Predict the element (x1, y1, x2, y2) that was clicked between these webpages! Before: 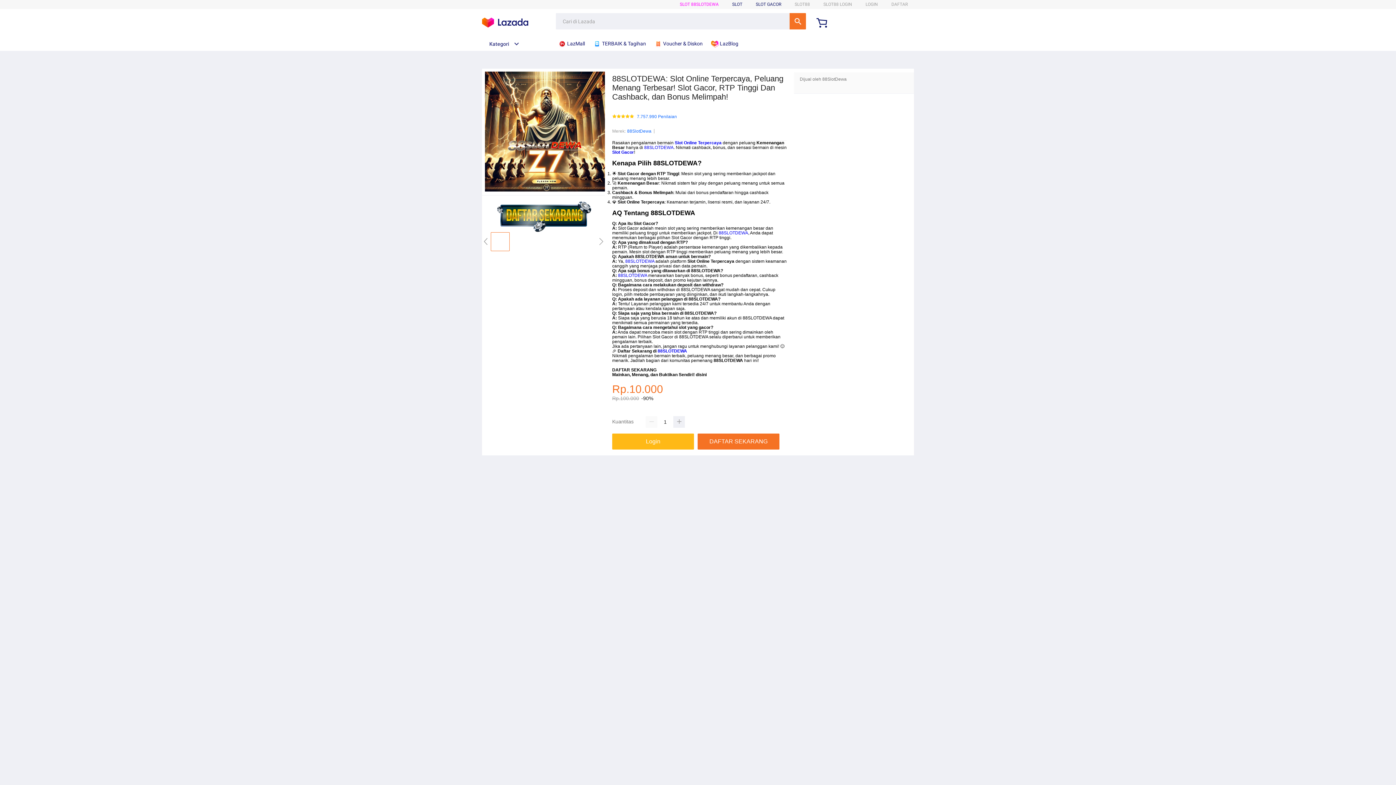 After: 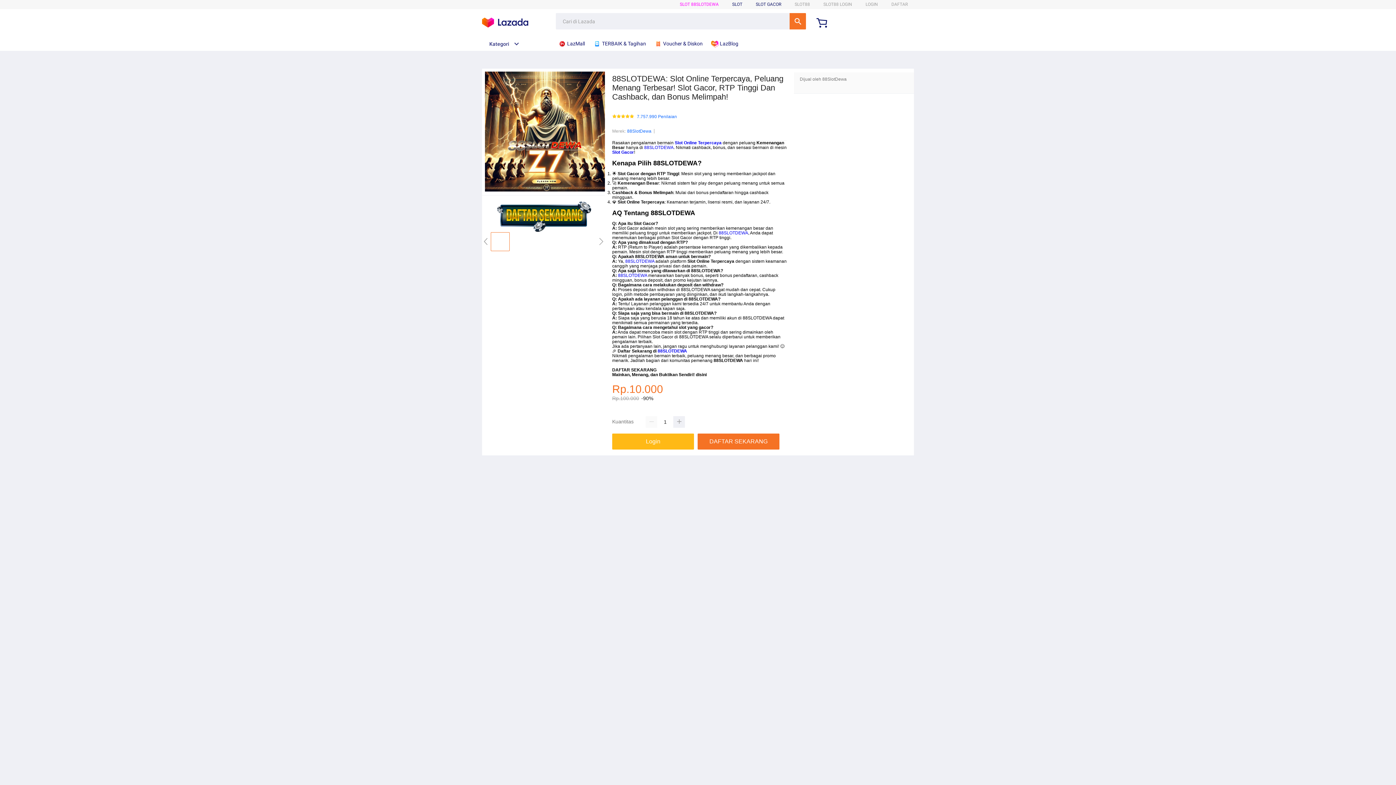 Action: label: 88SlotDewa bbox: (627, 127, 651, 135)